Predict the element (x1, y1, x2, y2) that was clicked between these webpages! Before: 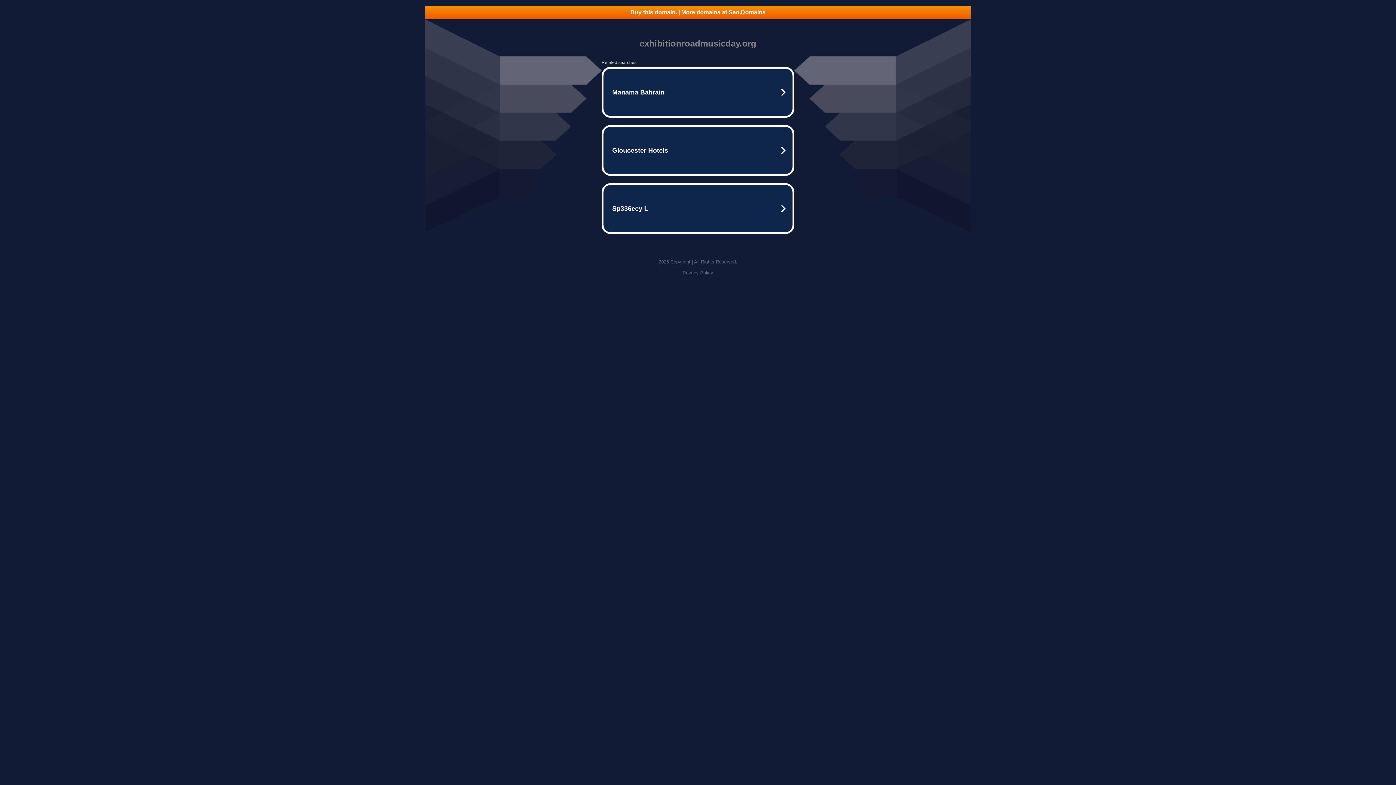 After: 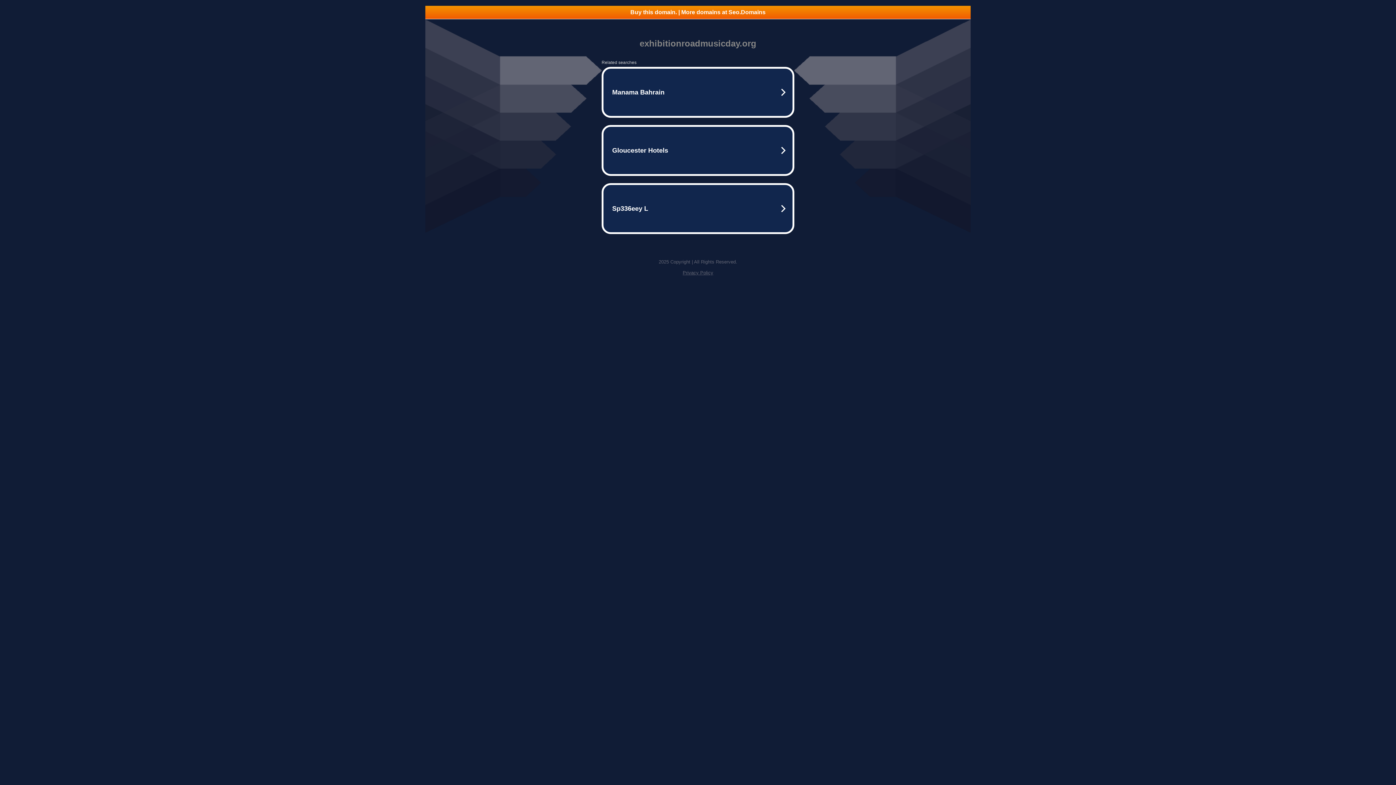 Action: bbox: (682, 270, 713, 275) label: Privacy Policy